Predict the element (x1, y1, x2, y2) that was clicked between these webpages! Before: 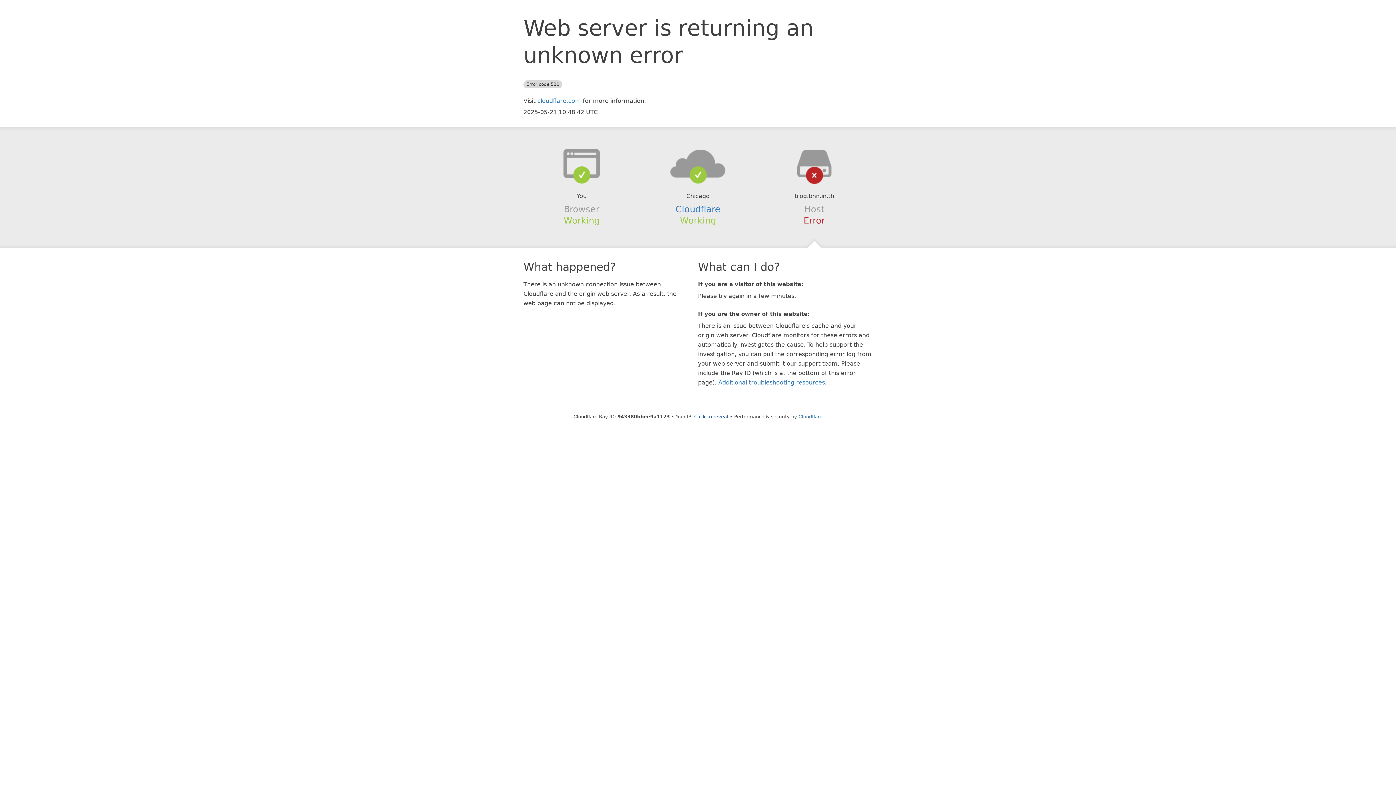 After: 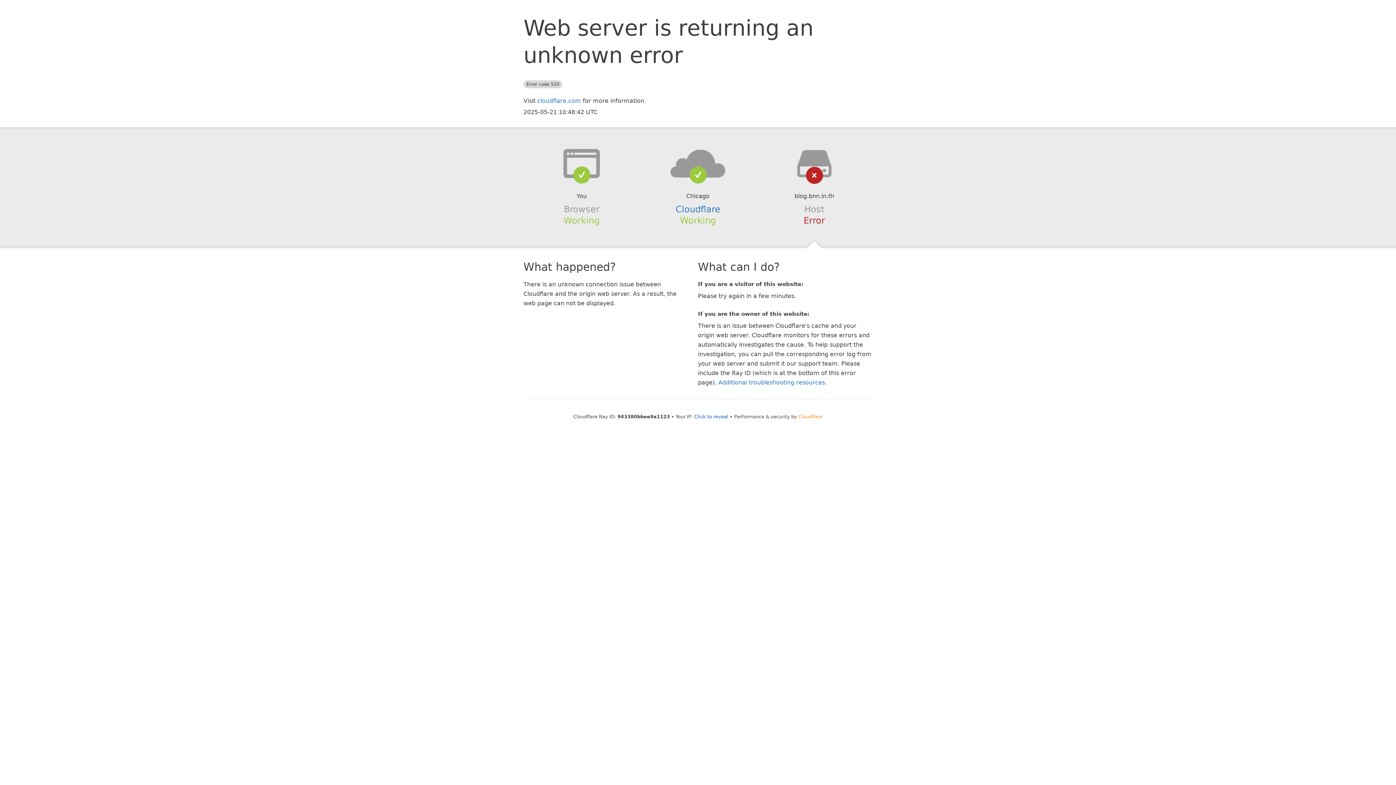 Action: bbox: (798, 414, 822, 419) label: Cloudflare